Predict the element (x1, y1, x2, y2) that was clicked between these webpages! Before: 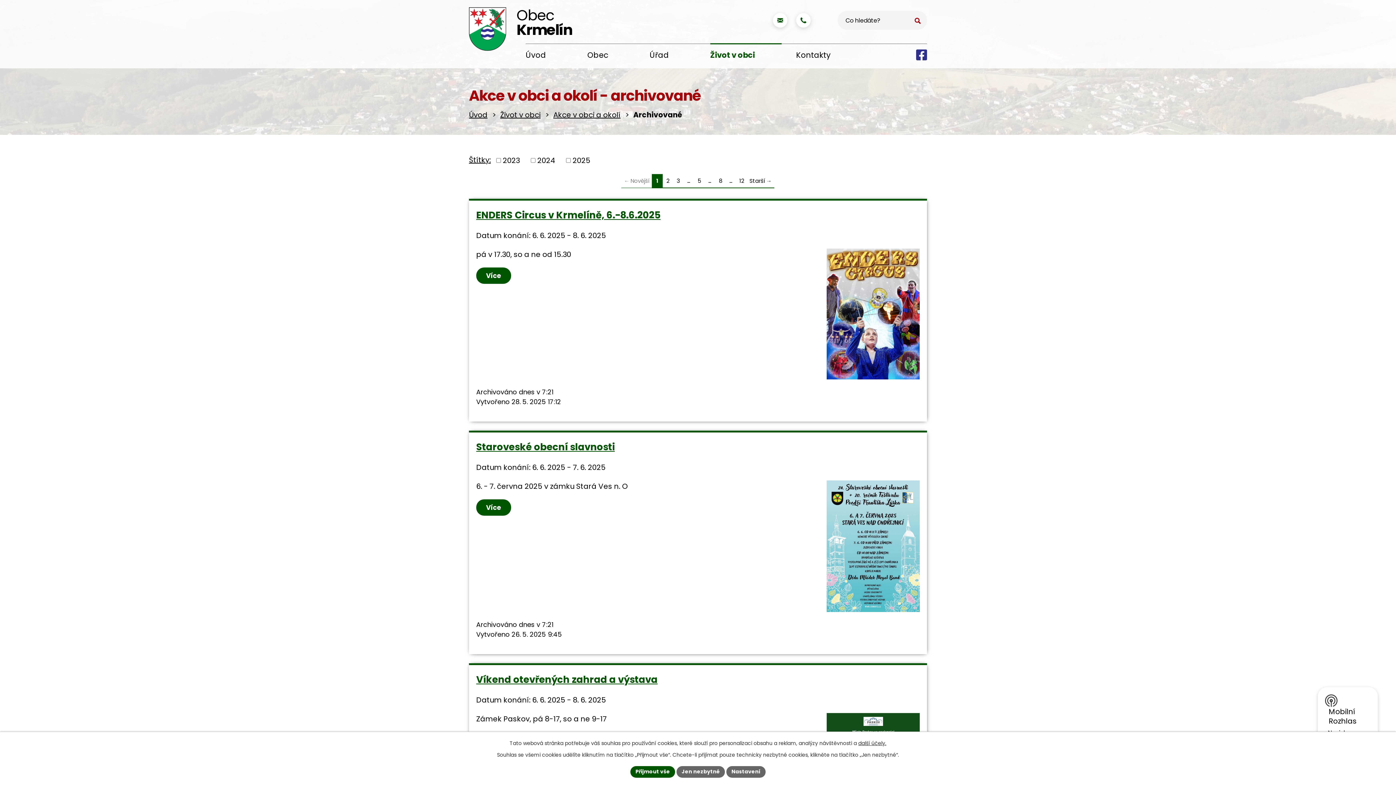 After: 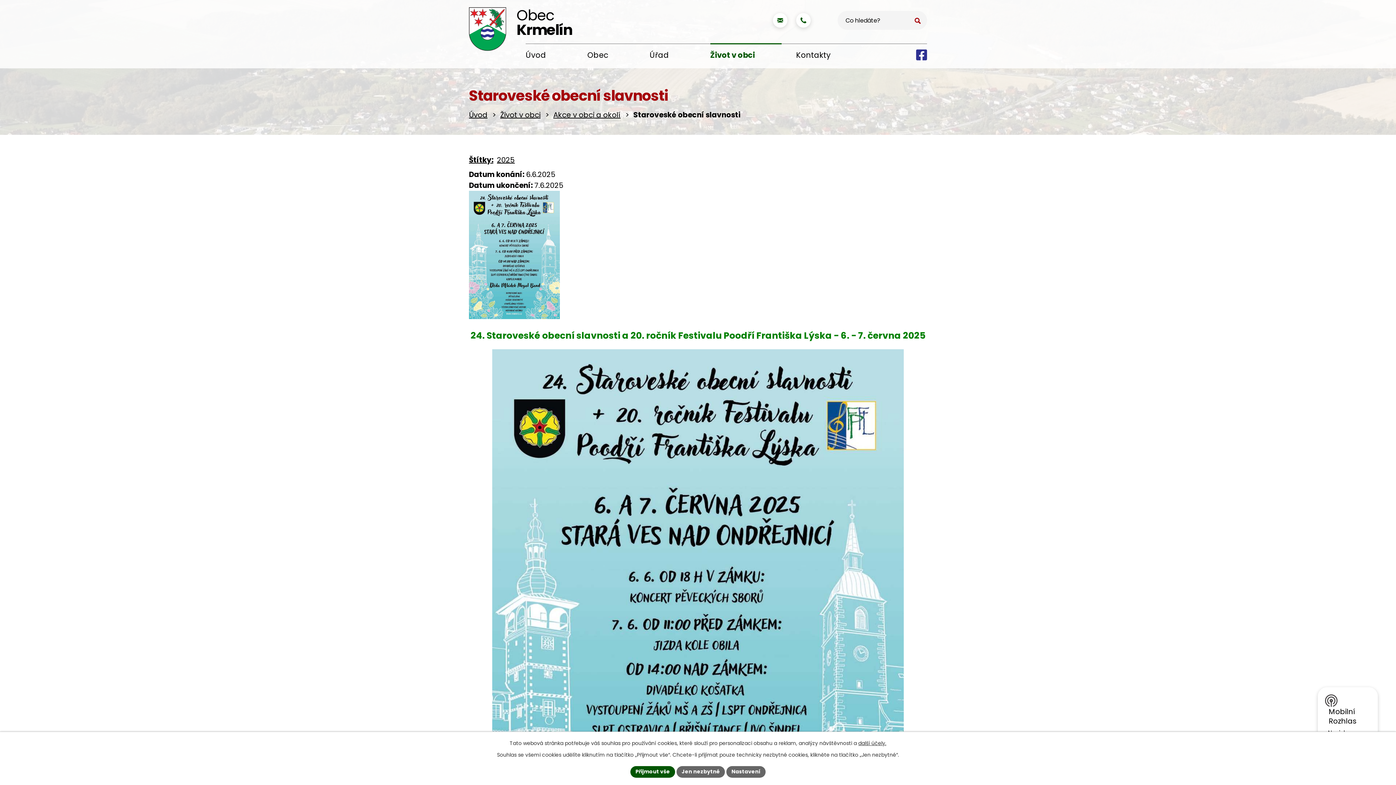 Action: bbox: (476, 499, 511, 515) label: Více